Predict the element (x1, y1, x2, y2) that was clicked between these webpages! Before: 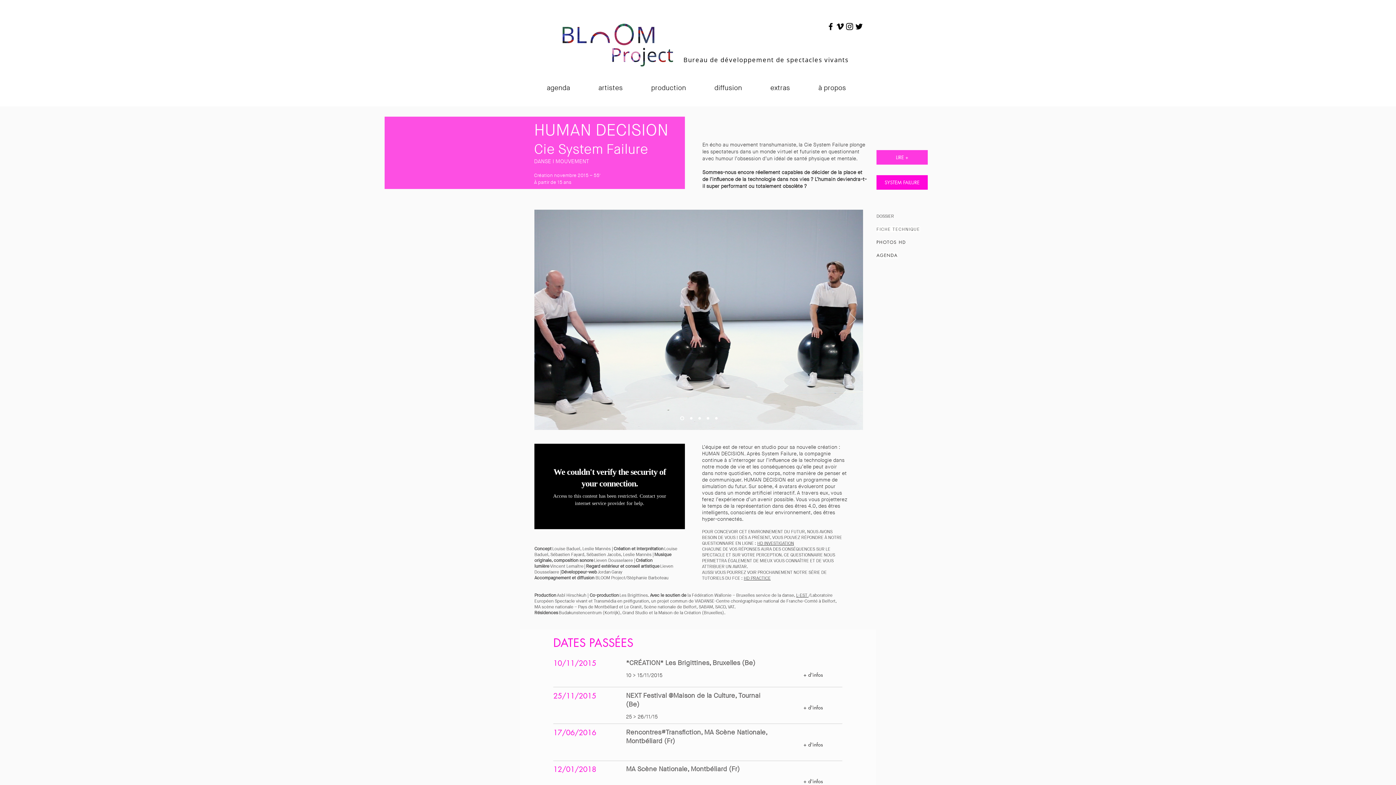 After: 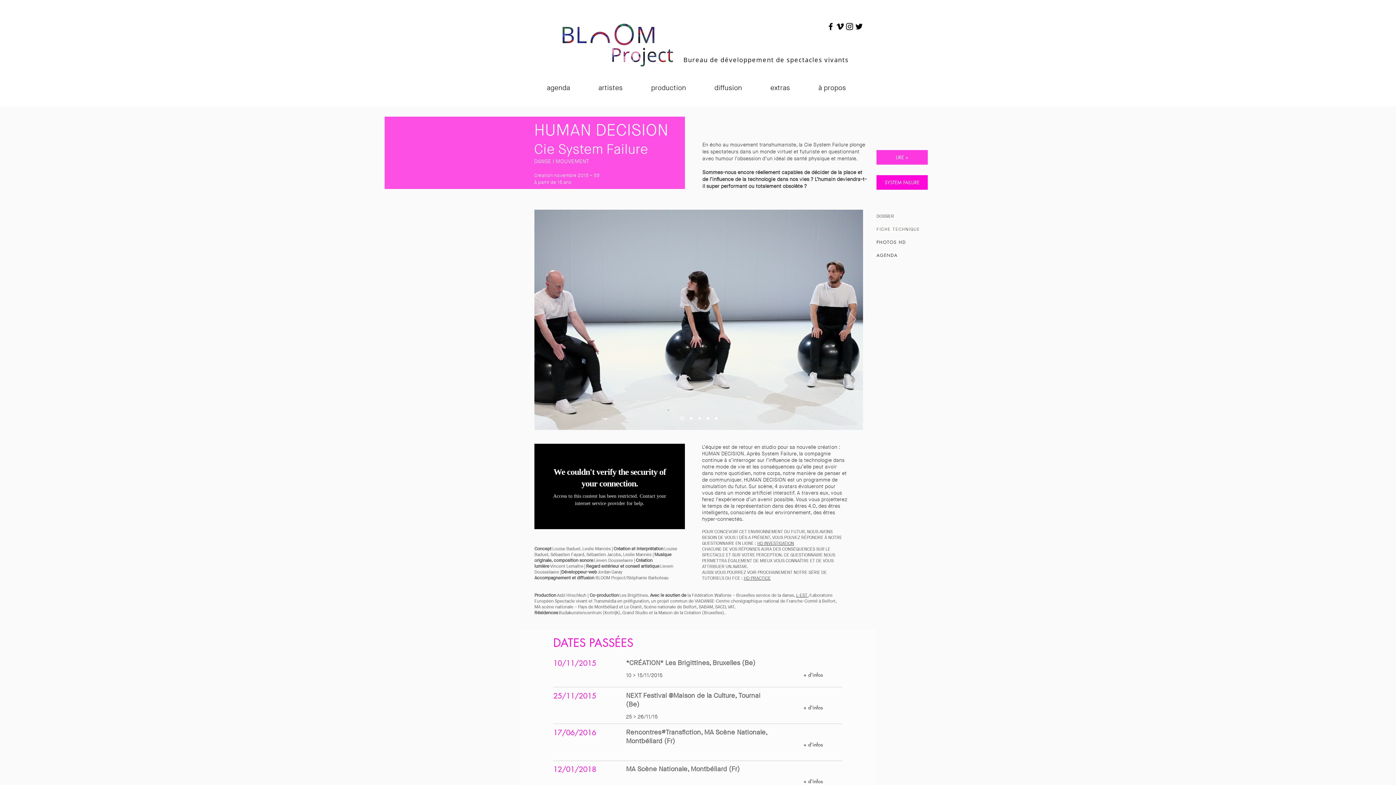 Action: label: LIRE + bbox: (876, 150, 928, 164)